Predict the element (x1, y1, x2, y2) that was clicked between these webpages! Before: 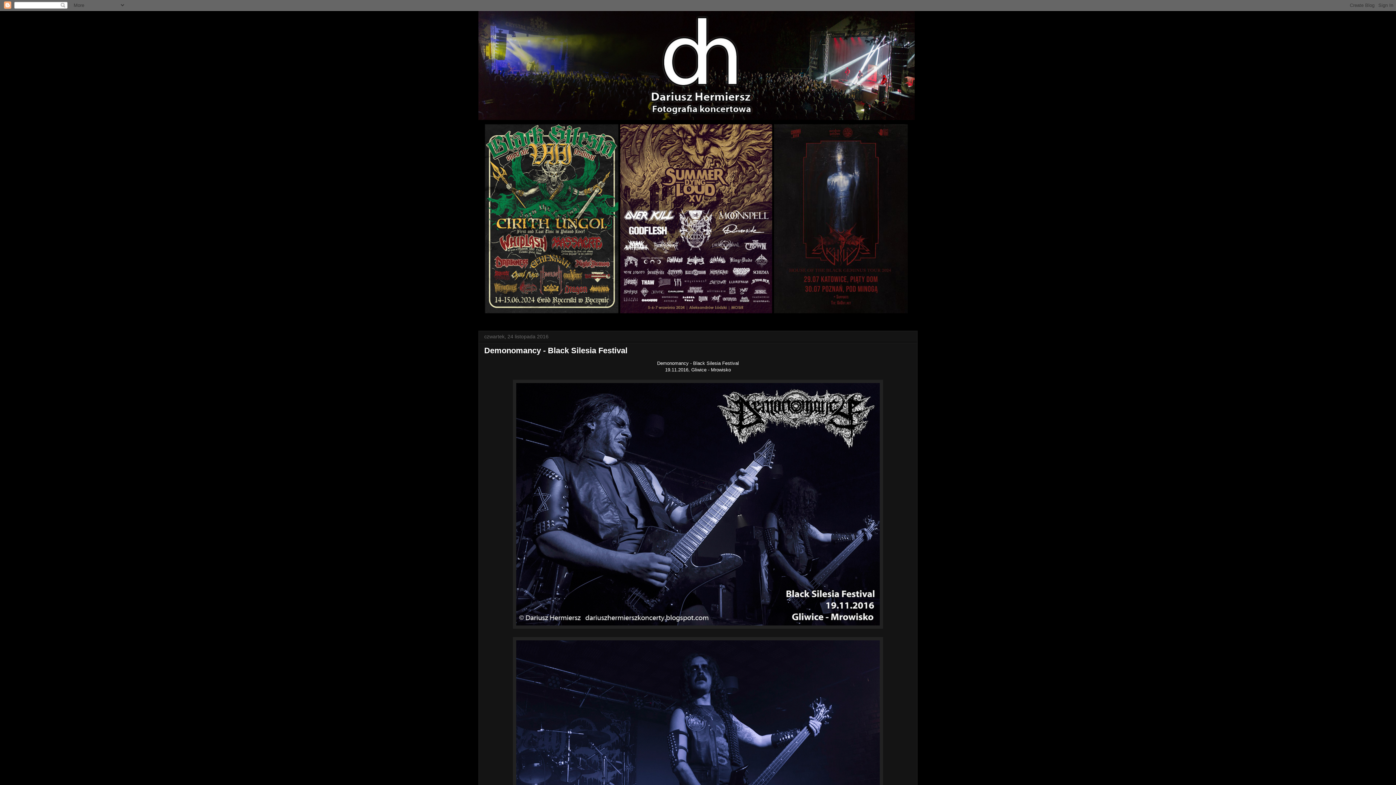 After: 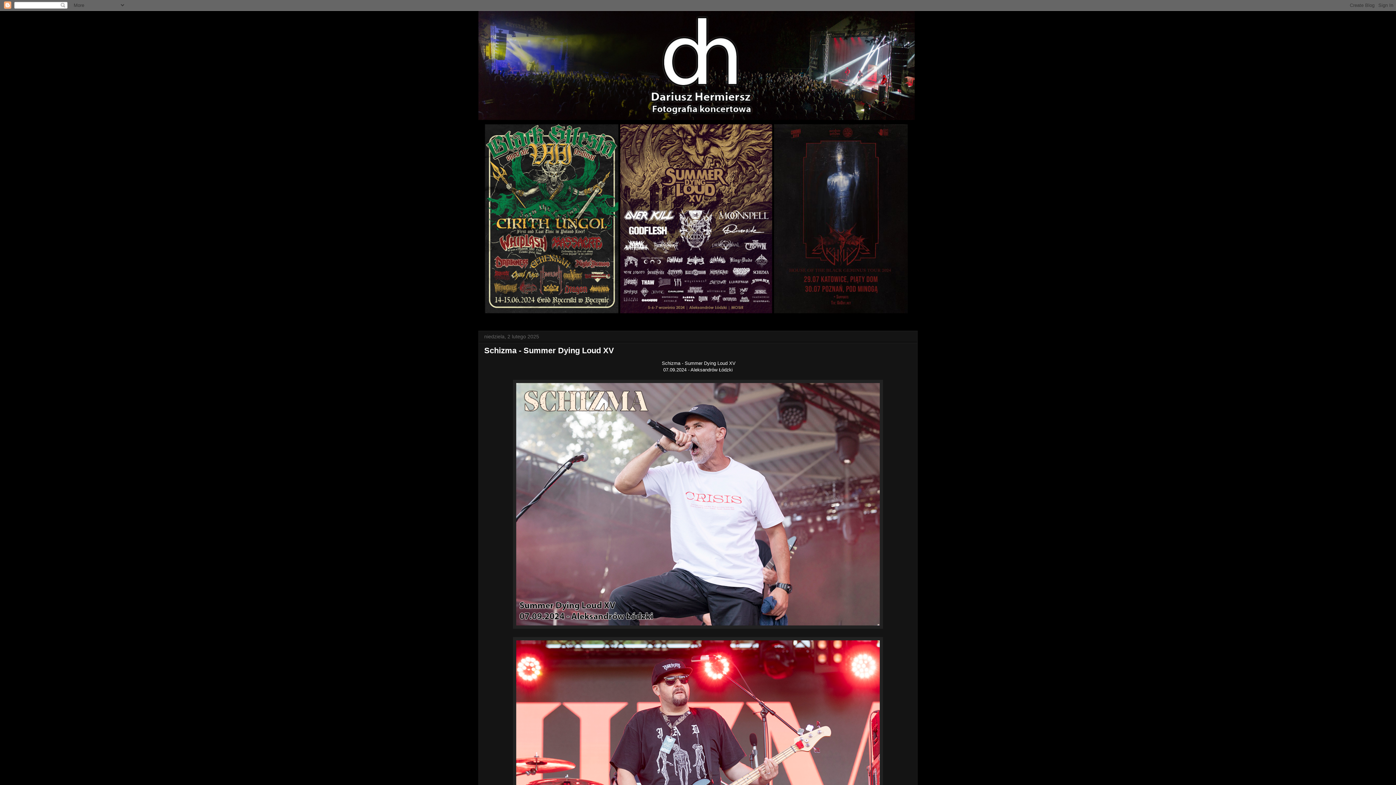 Action: bbox: (478, 10, 917, 320)